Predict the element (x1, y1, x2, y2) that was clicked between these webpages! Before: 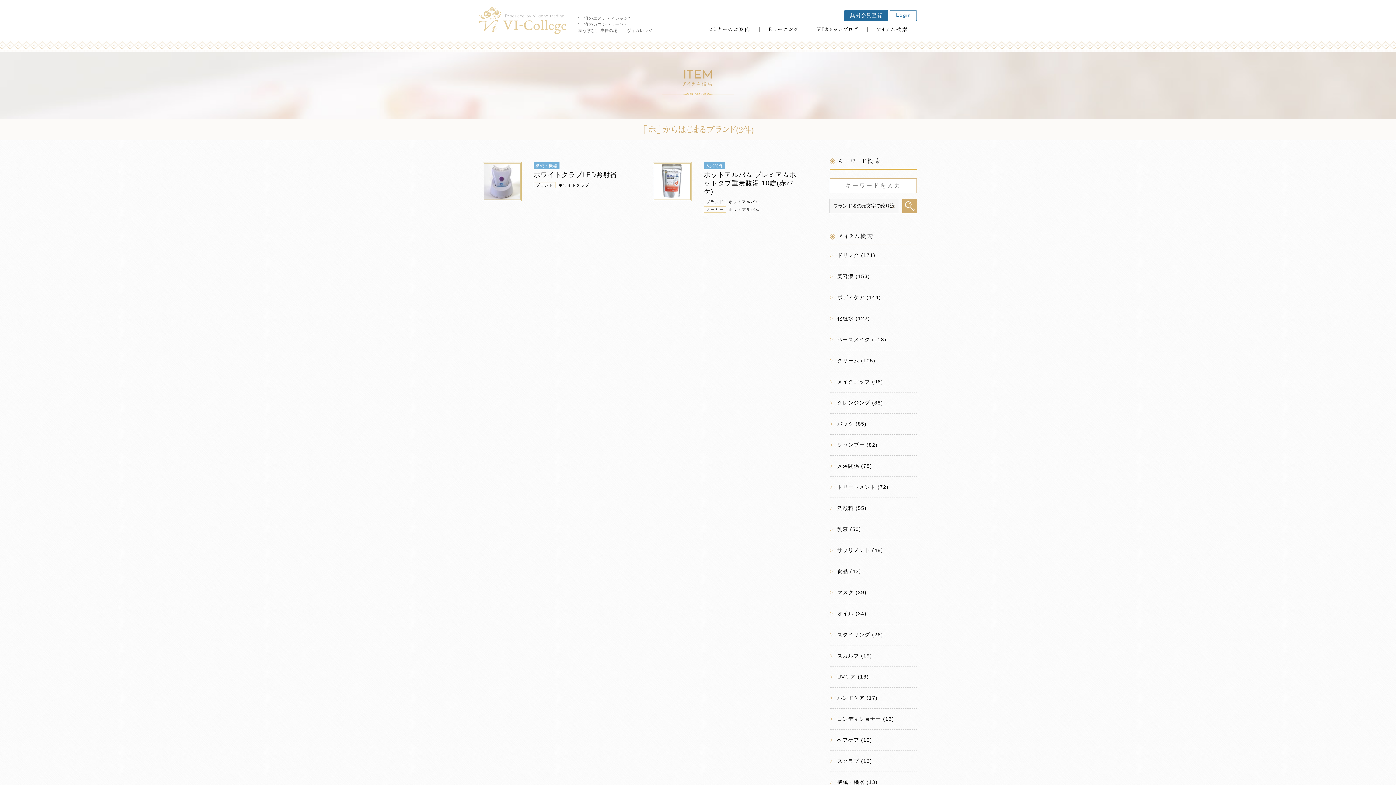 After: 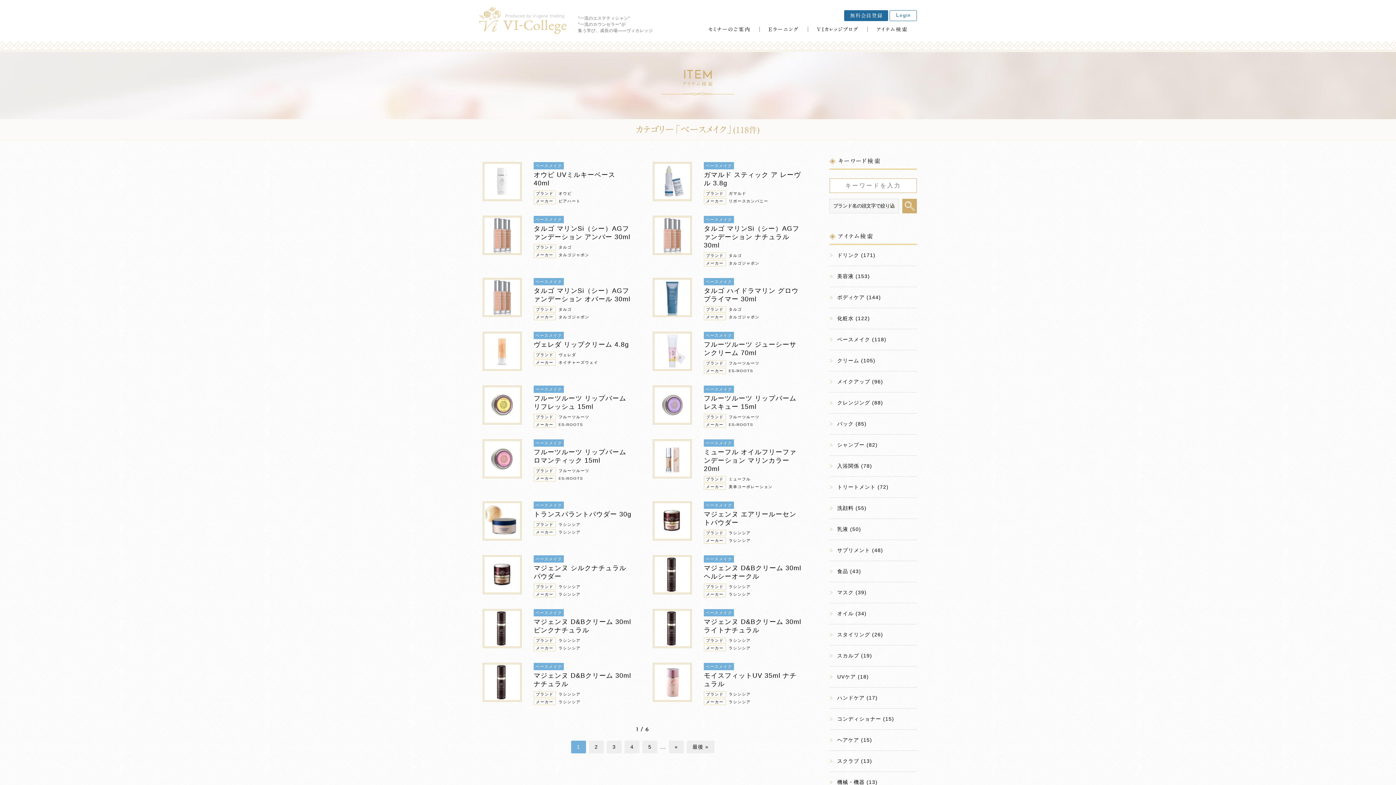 Action: bbox: (829, 329, 917, 350) label: ベースメイク (118)